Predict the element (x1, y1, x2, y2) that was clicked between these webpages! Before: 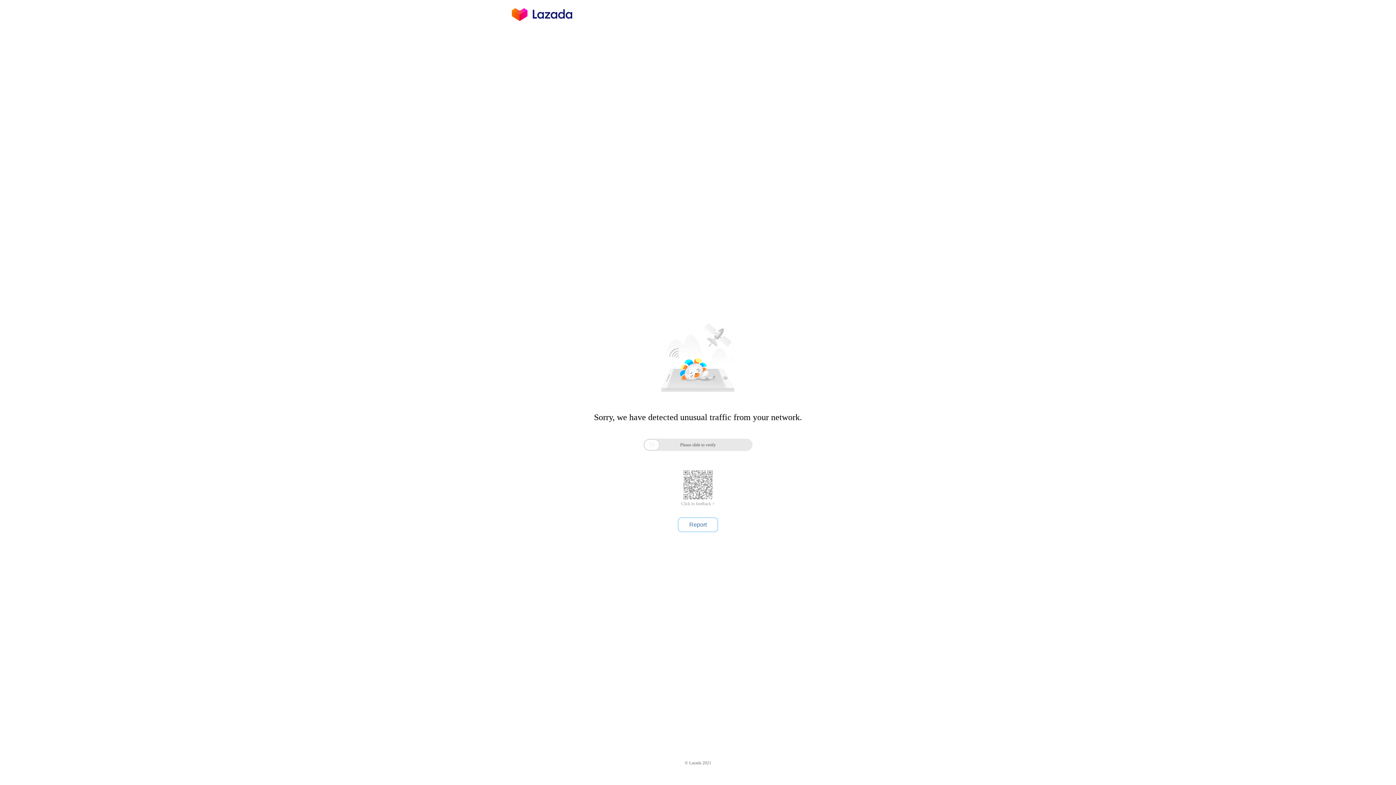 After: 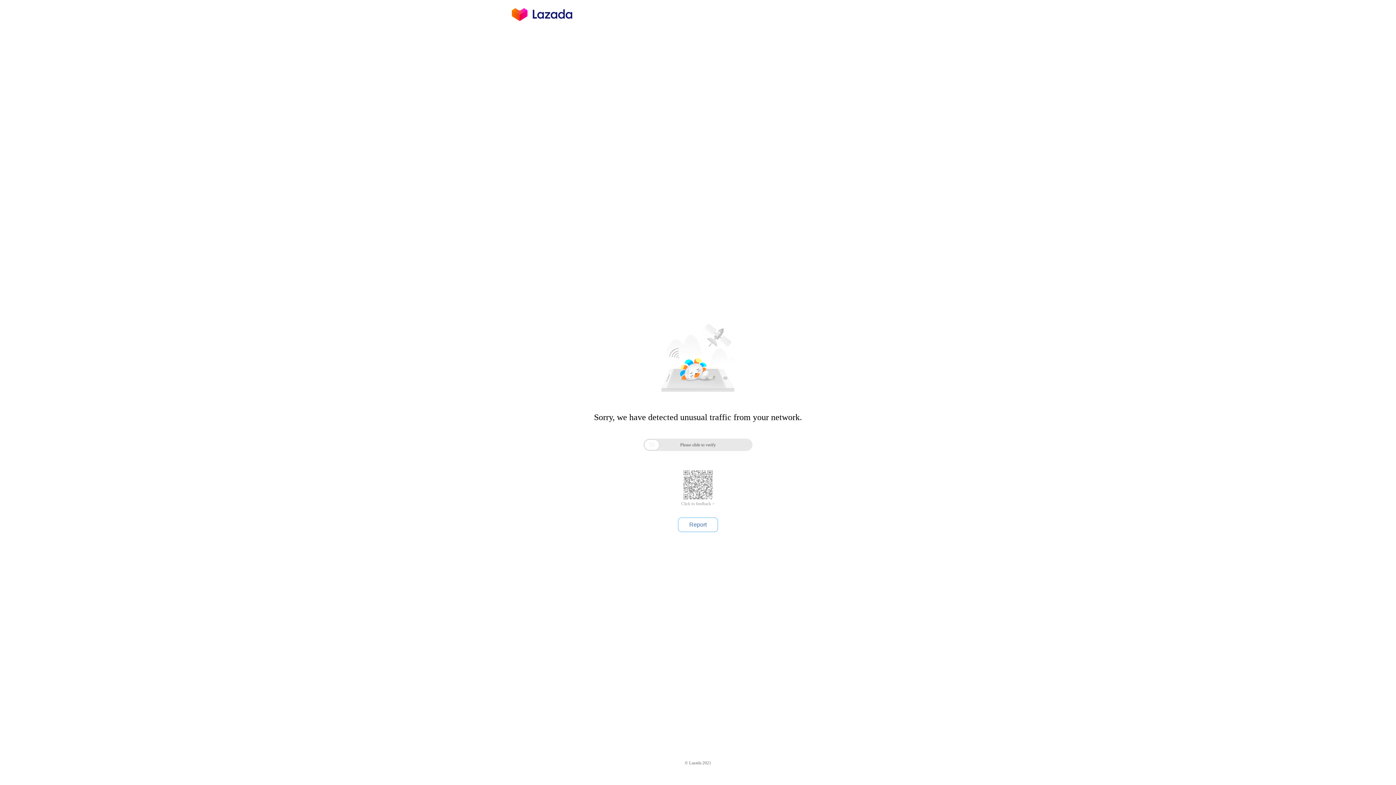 Action: bbox: (681, 501, 714, 506) label: Click to feedback >